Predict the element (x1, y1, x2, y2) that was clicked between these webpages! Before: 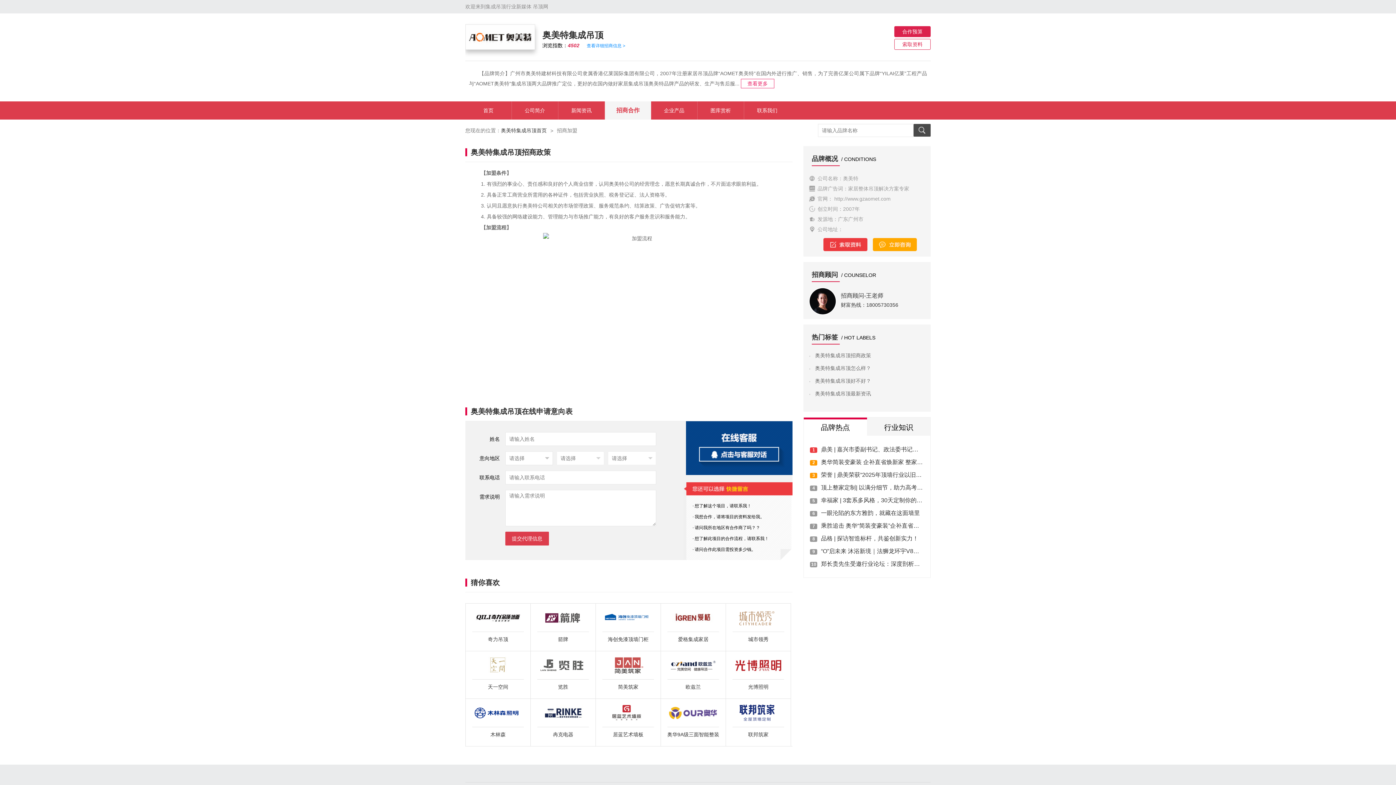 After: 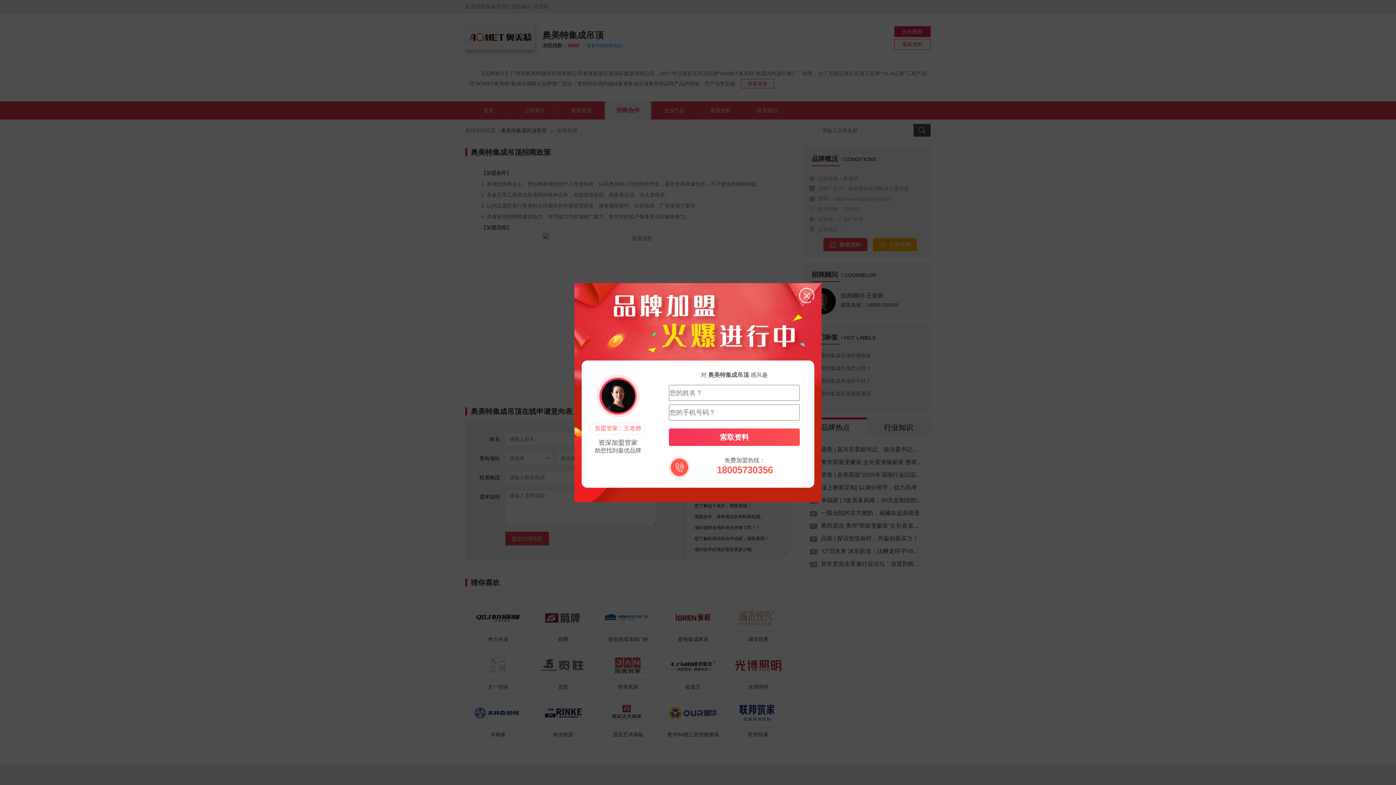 Action: bbox: (823, 241, 867, 247)